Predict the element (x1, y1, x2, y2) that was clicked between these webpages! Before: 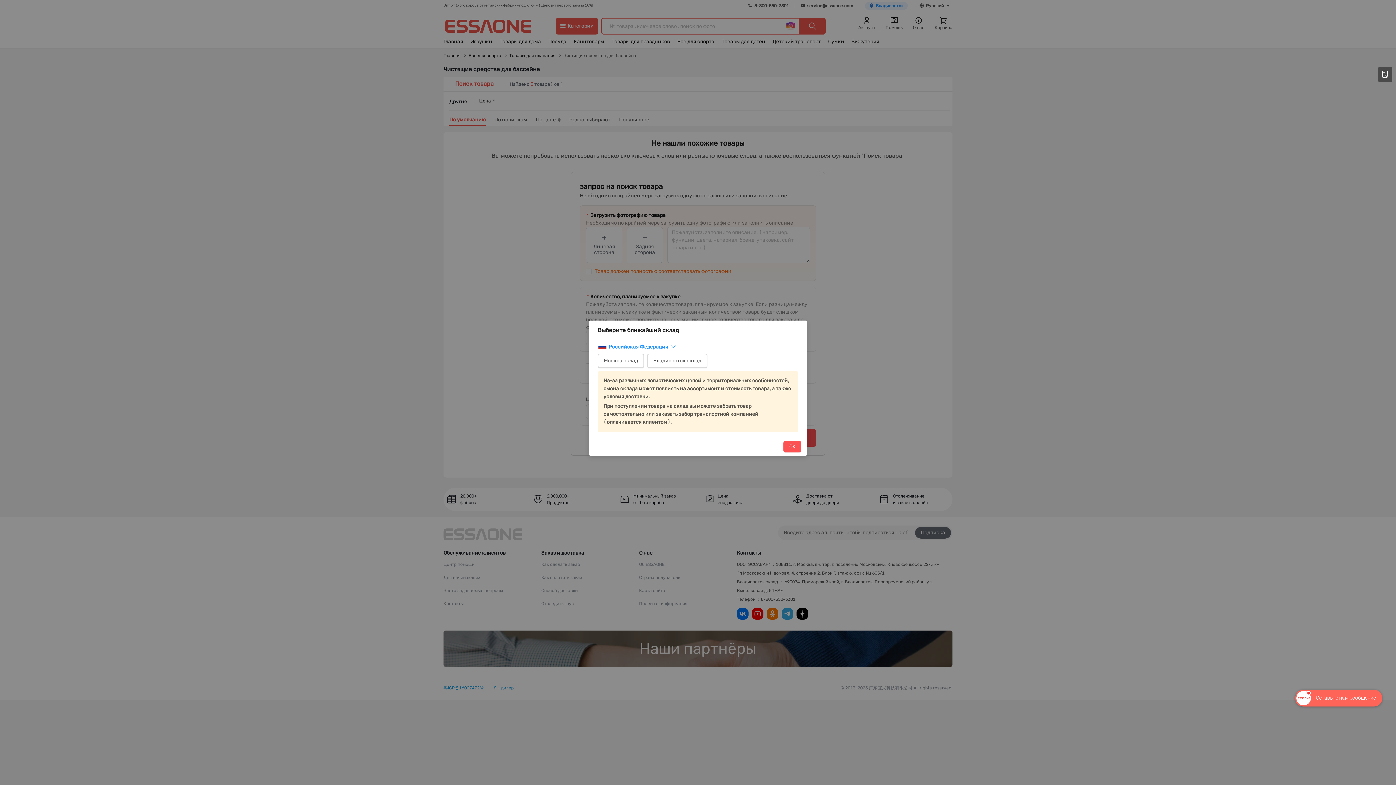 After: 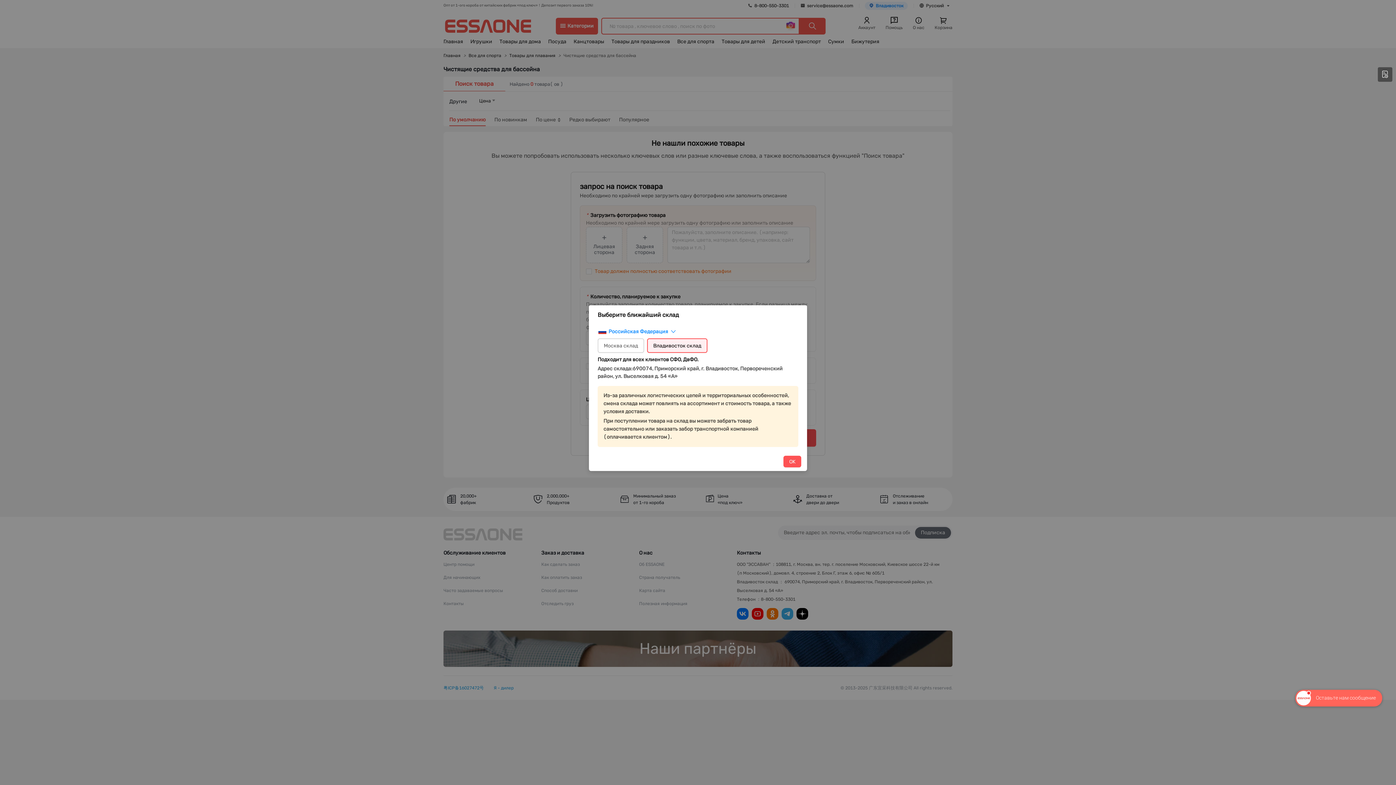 Action: label: Владивосток склад bbox: (647, 353, 707, 368)